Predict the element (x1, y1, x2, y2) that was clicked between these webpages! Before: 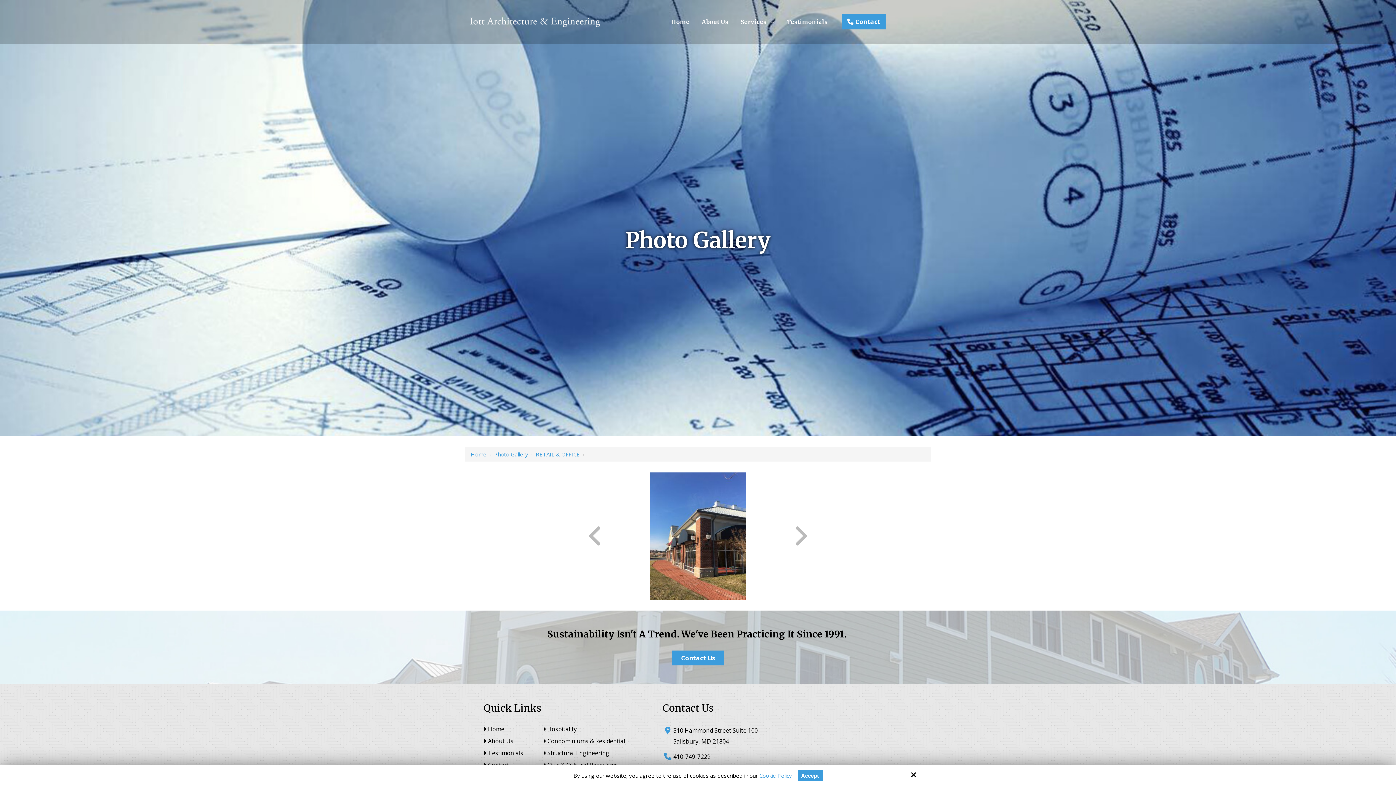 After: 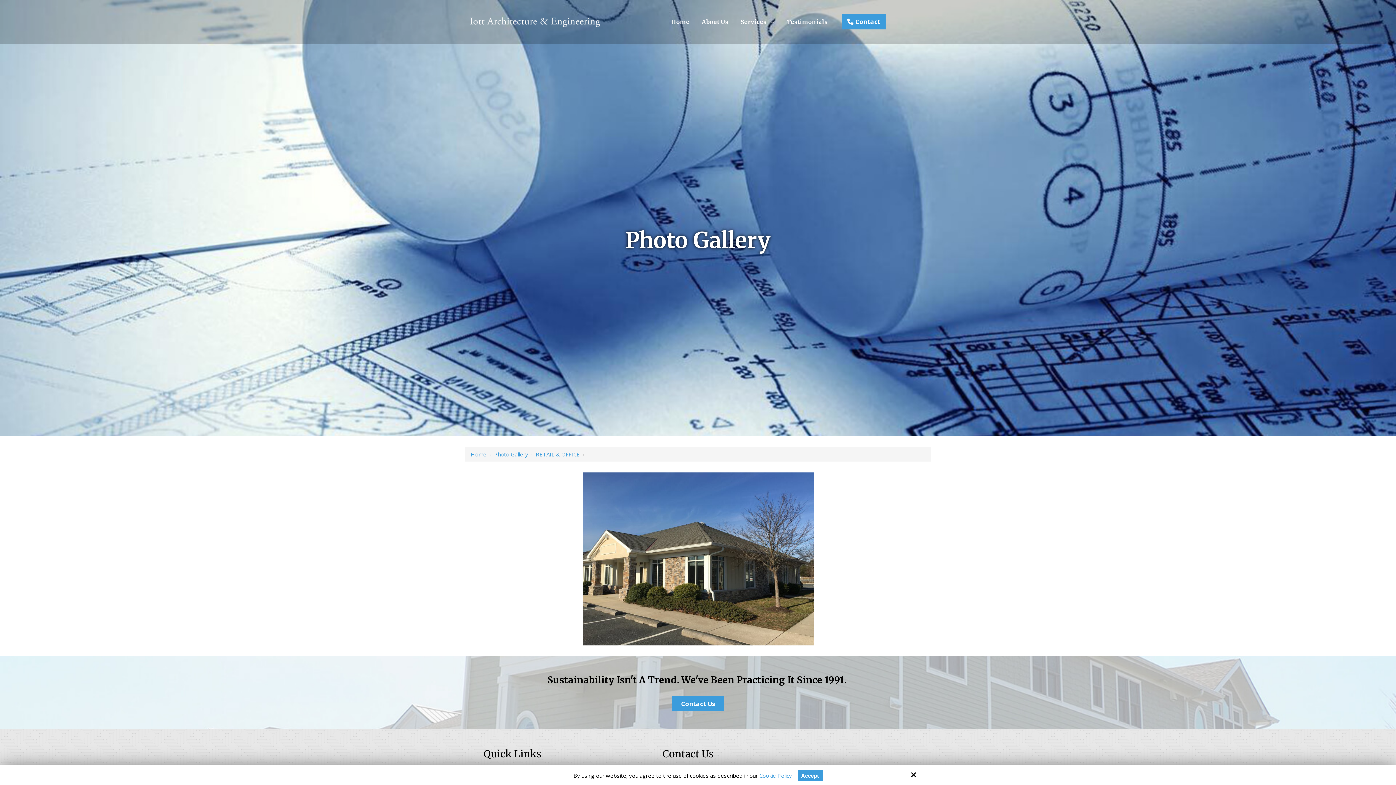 Action: bbox: (582, 472, 608, 600)